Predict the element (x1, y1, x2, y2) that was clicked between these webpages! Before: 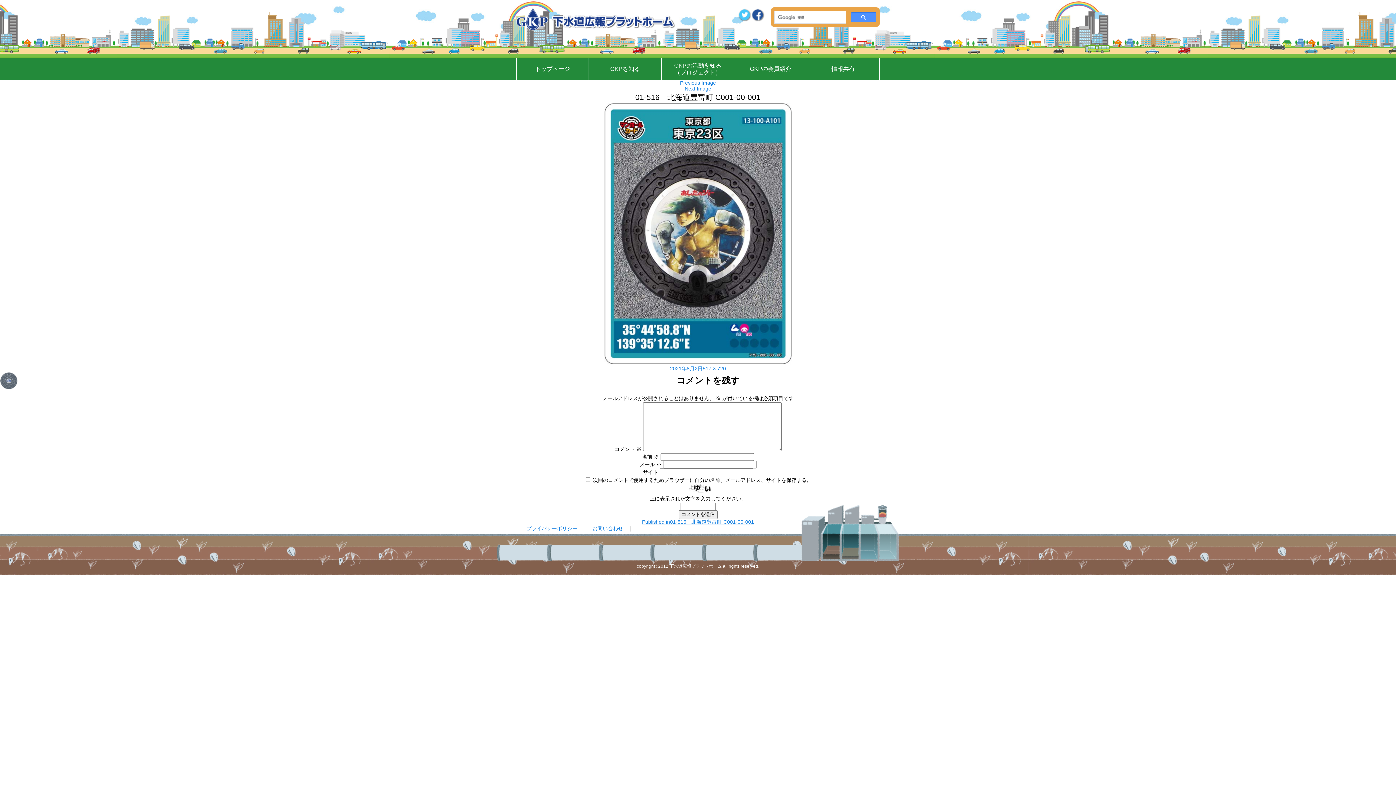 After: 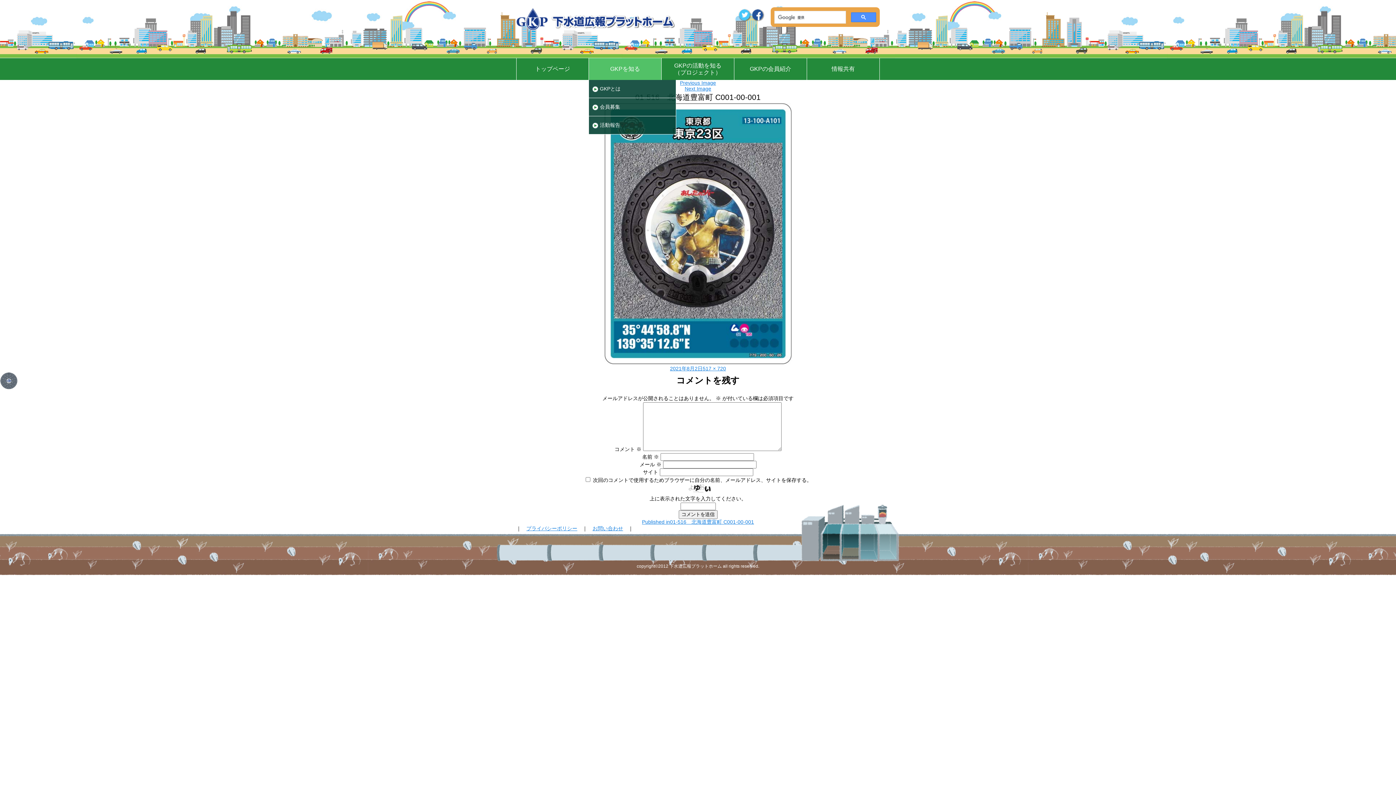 Action: label: GKPを知る bbox: (589, 58, 661, 80)